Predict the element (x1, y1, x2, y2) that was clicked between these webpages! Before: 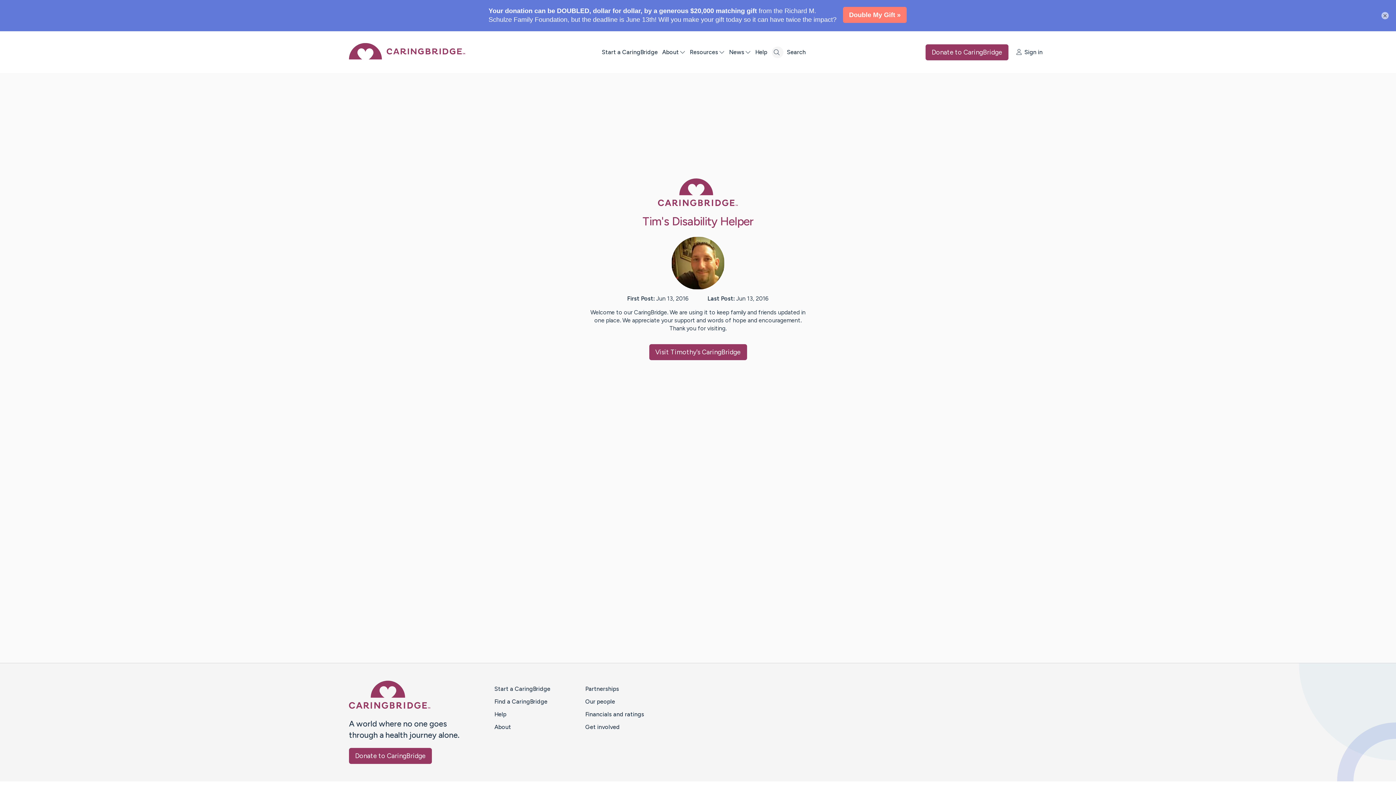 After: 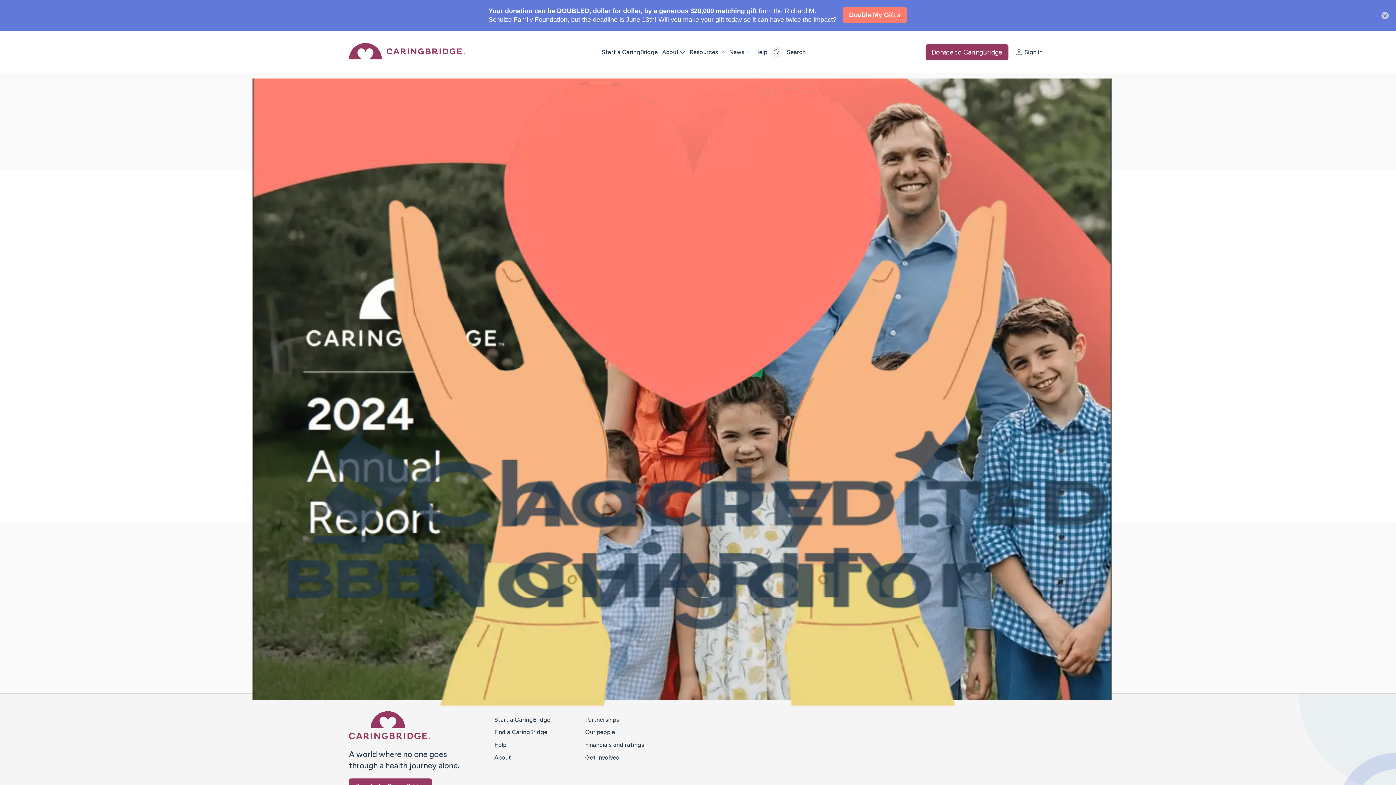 Action: bbox: (585, 711, 644, 718) label: Financials and ratings